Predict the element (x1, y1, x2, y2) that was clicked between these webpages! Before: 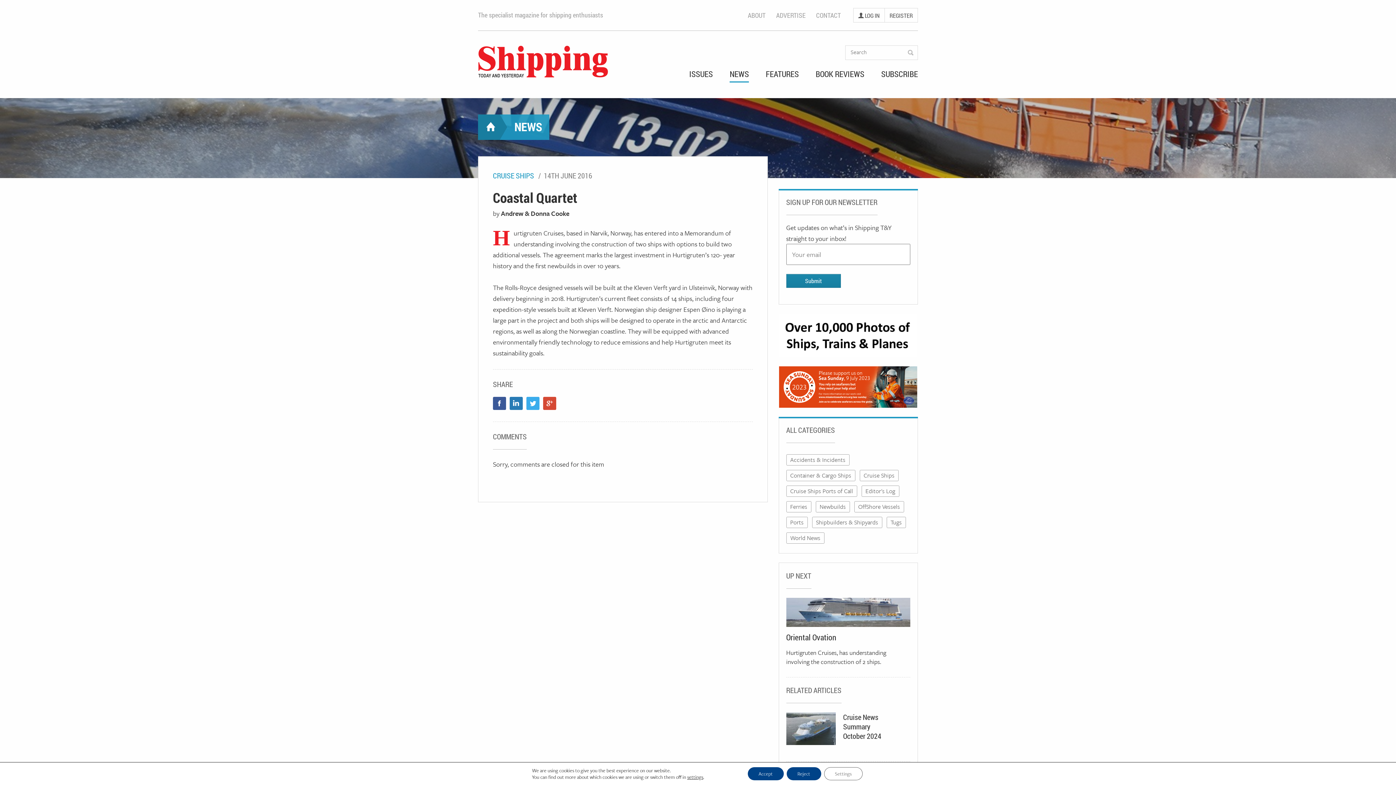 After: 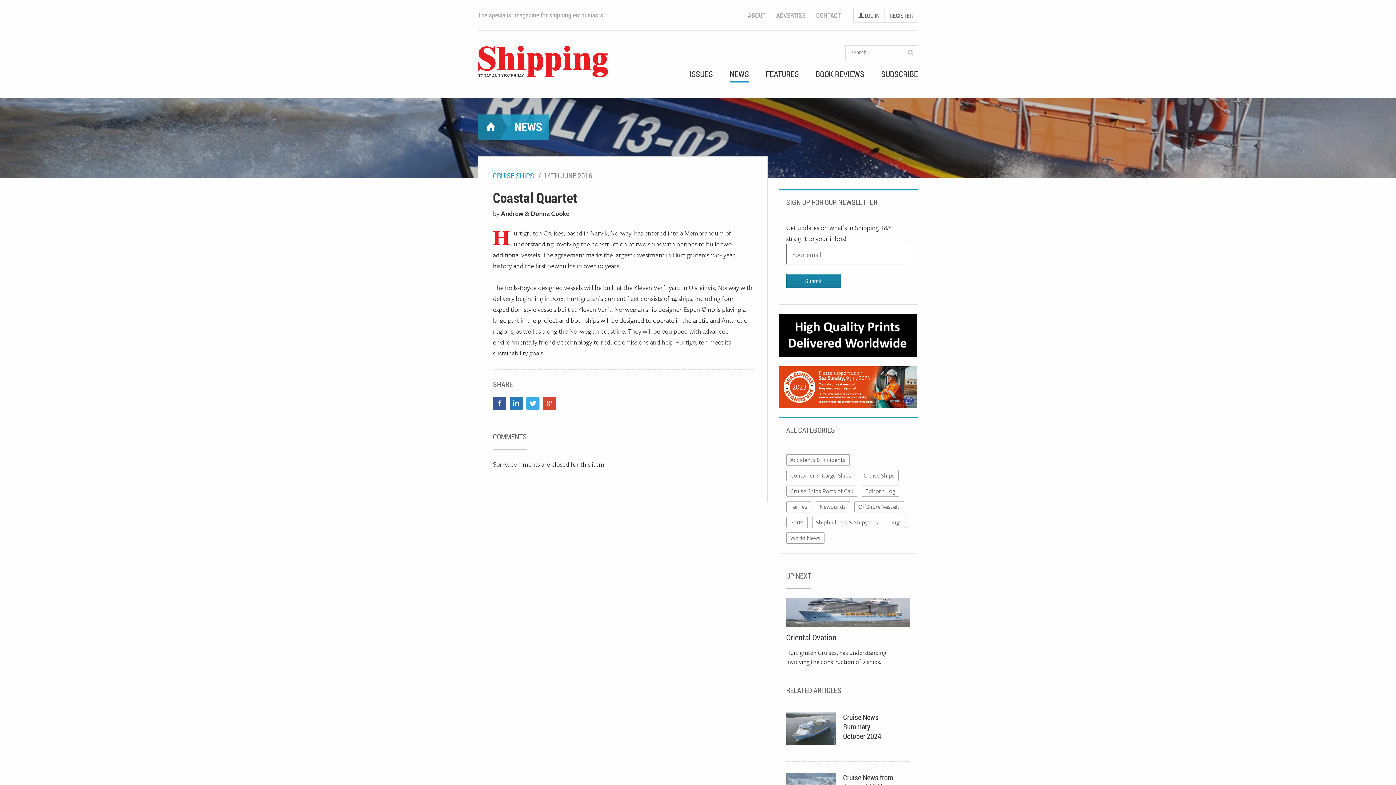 Action: label: Reject bbox: (786, 767, 821, 780)